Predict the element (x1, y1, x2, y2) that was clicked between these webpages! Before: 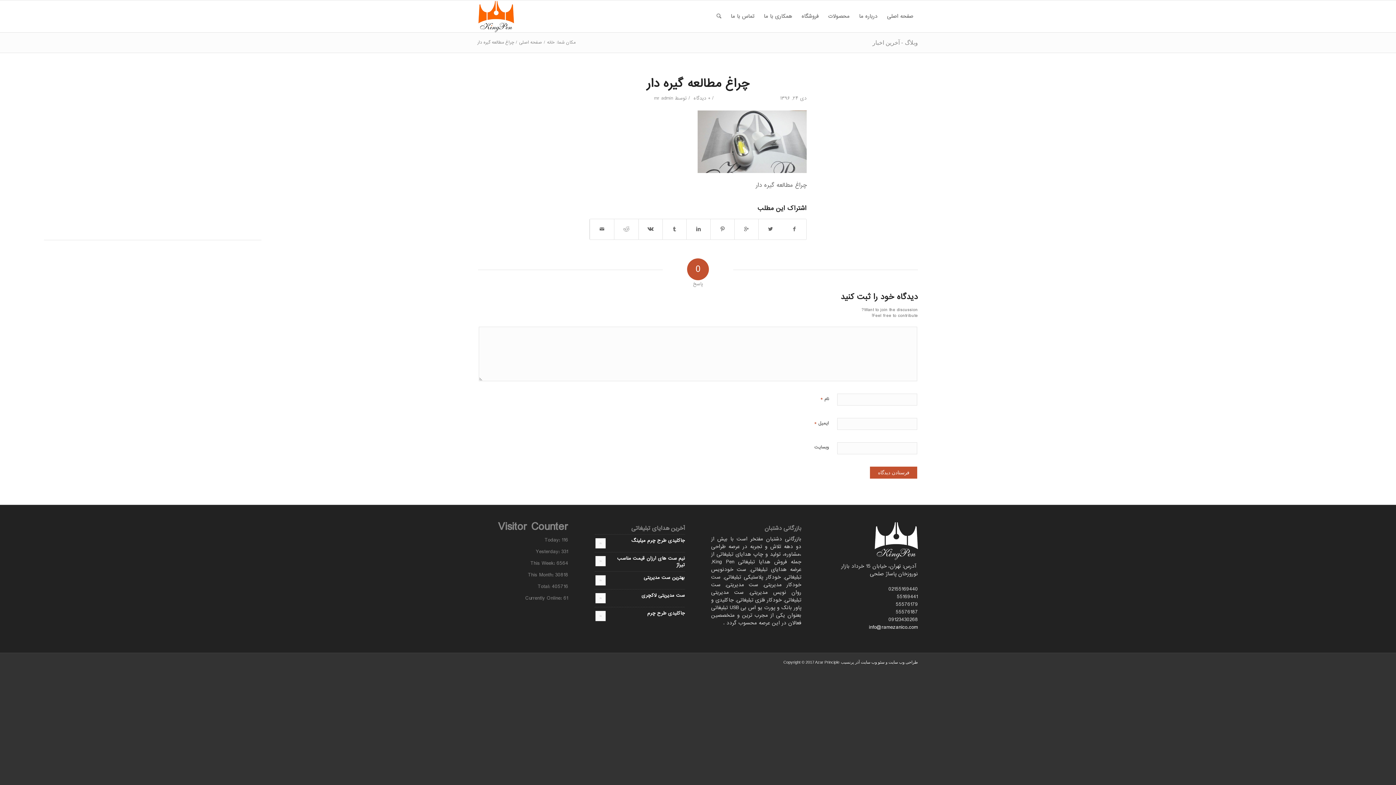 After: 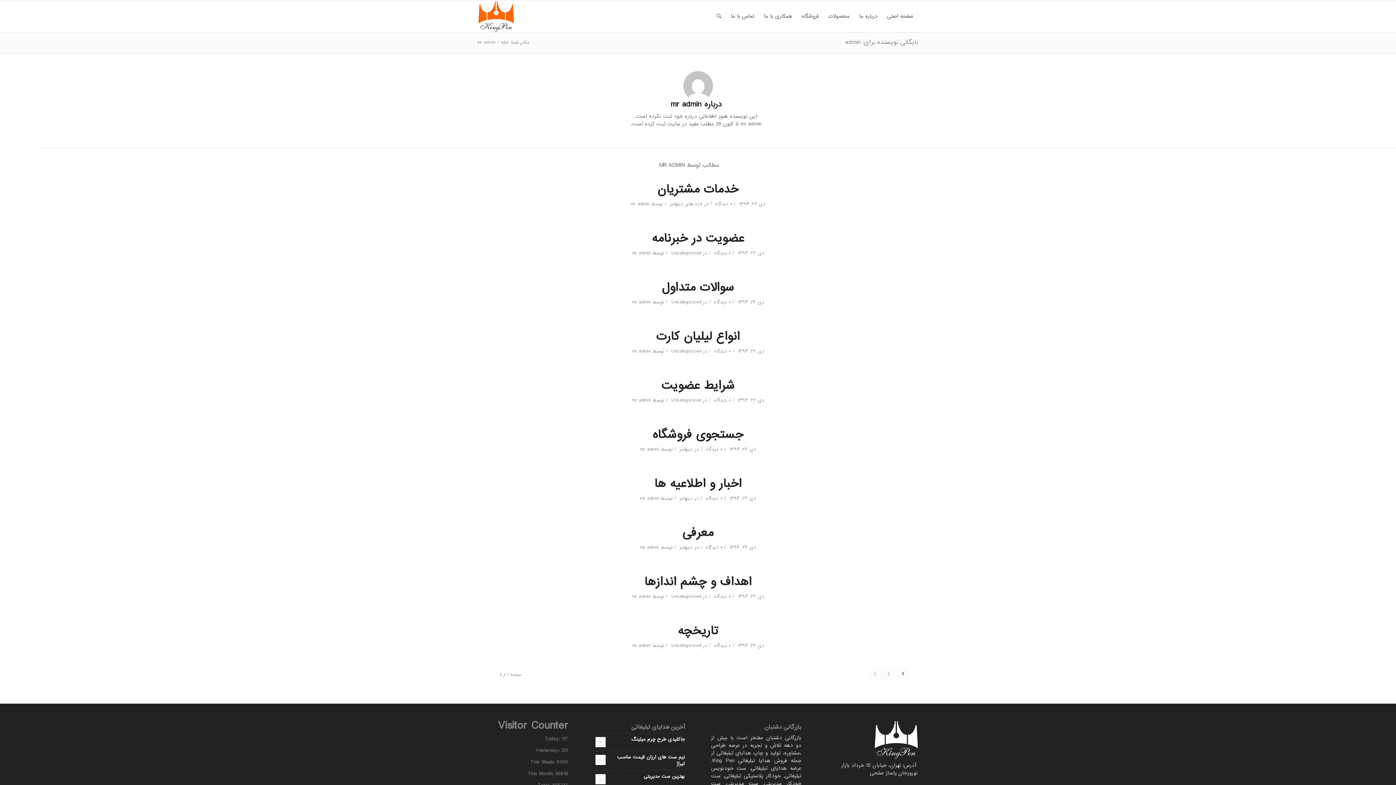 Action: label: mr admin bbox: (654, 94, 673, 101)